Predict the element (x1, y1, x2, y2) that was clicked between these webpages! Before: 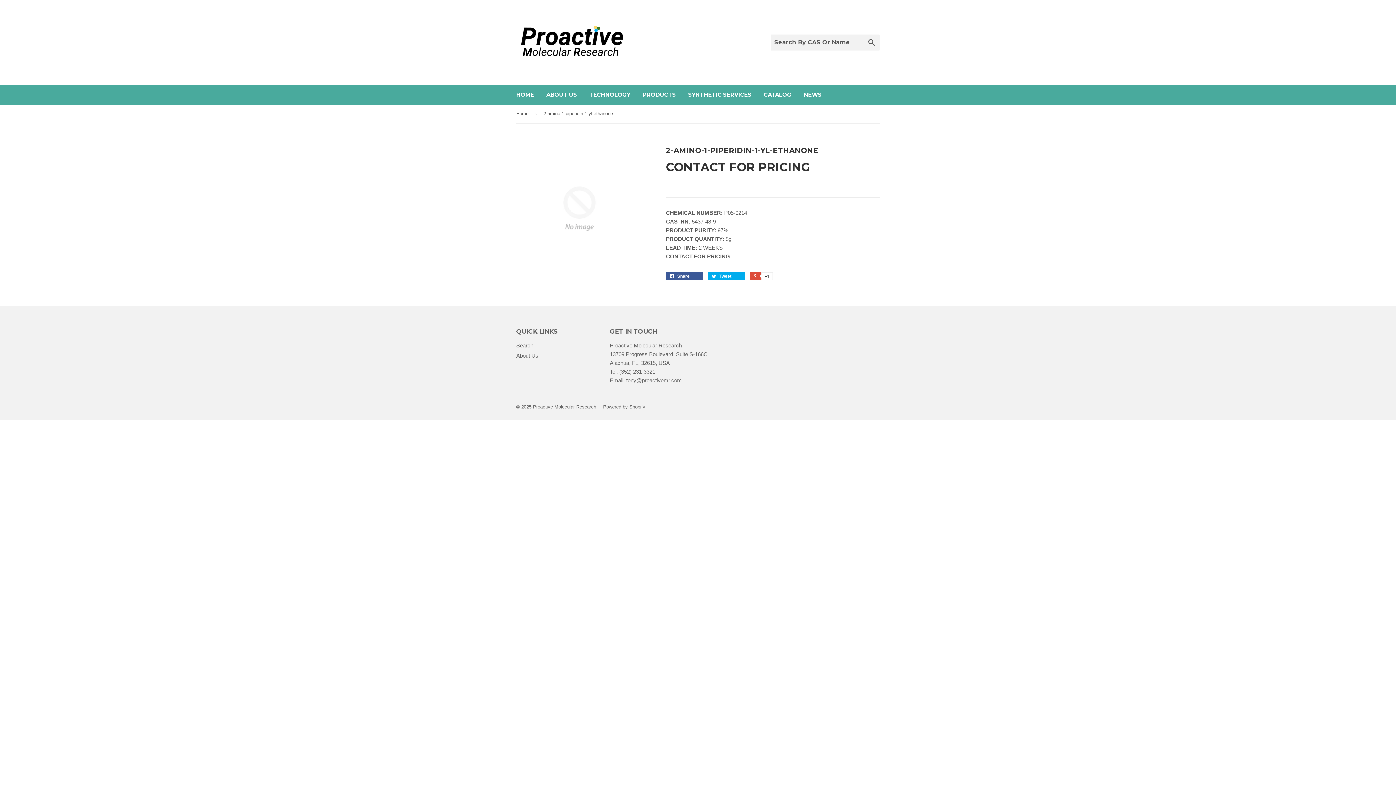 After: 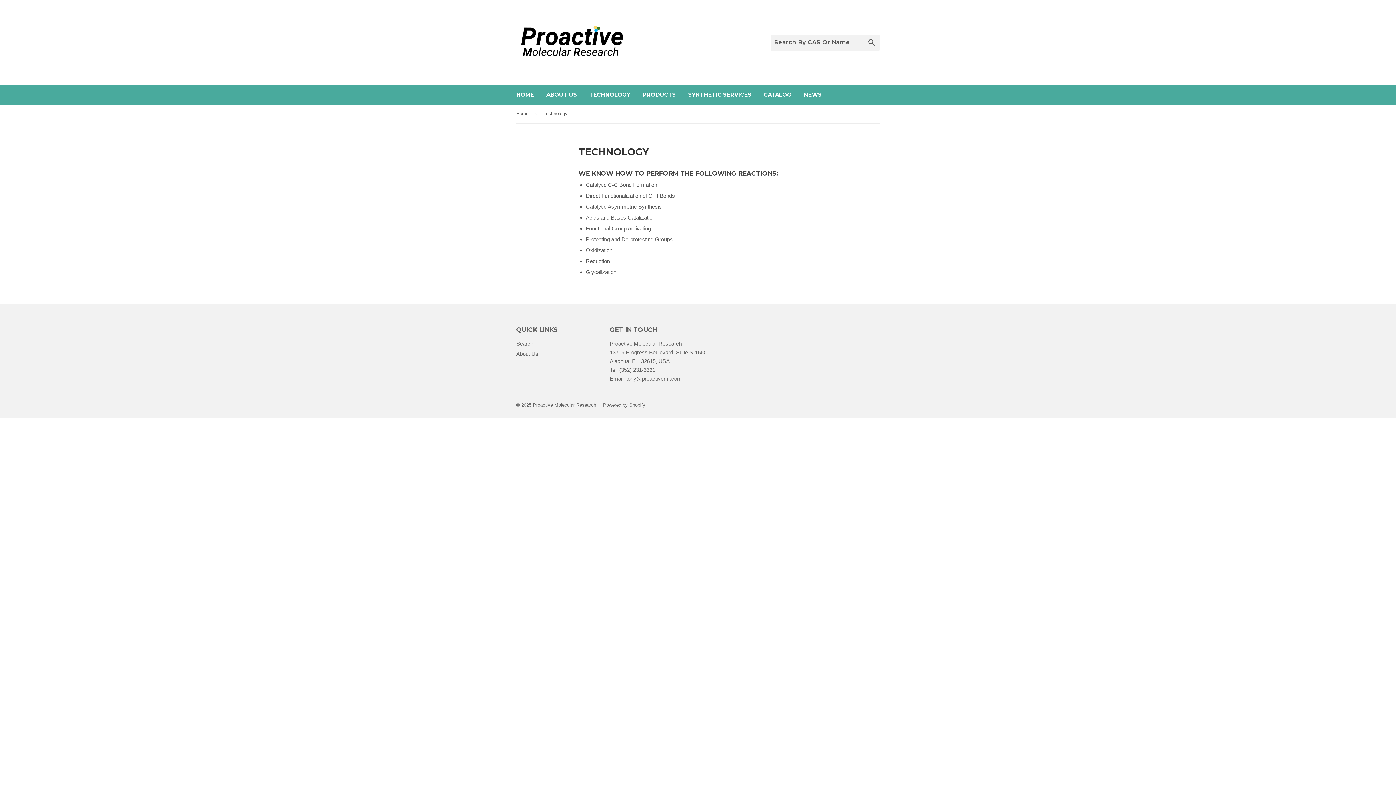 Action: bbox: (584, 85, 636, 104) label: TECHNOLOGY